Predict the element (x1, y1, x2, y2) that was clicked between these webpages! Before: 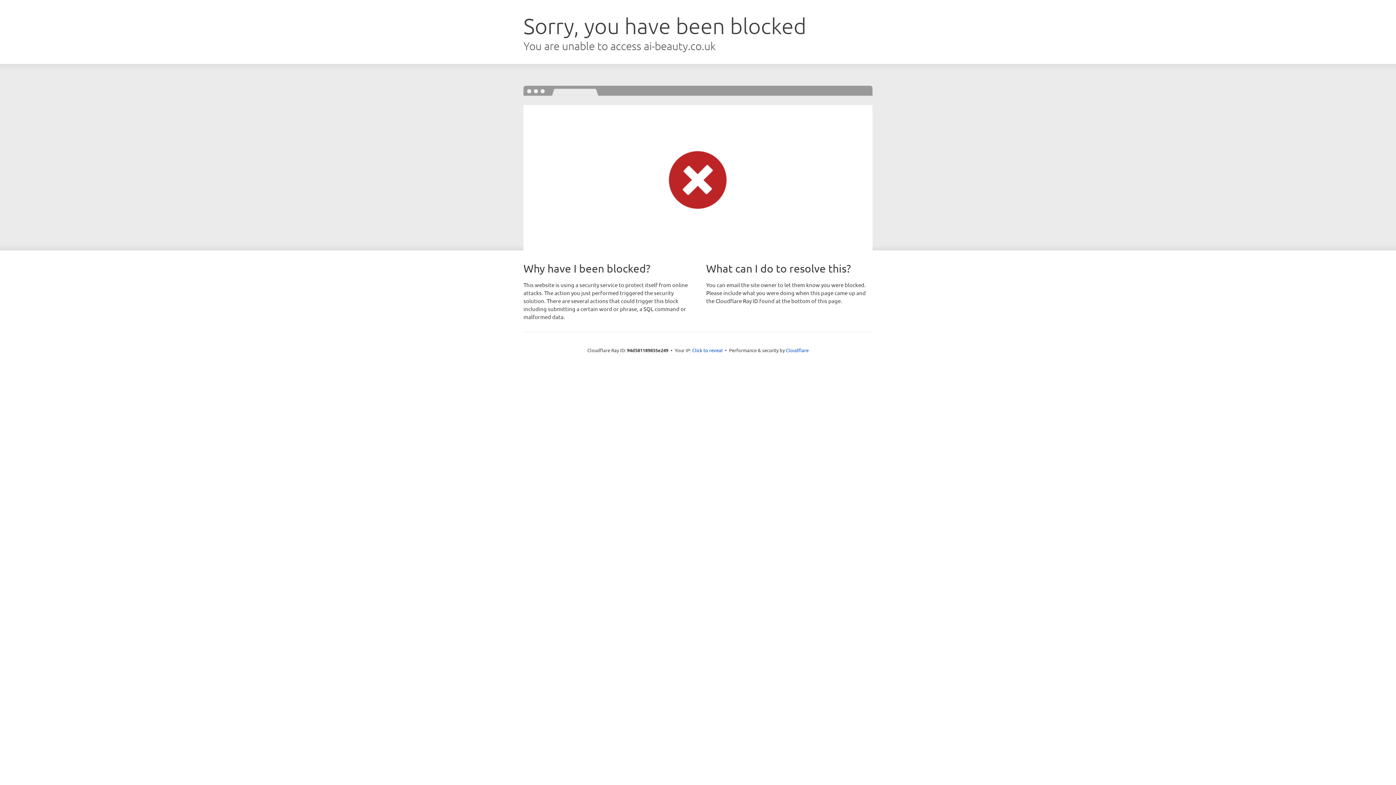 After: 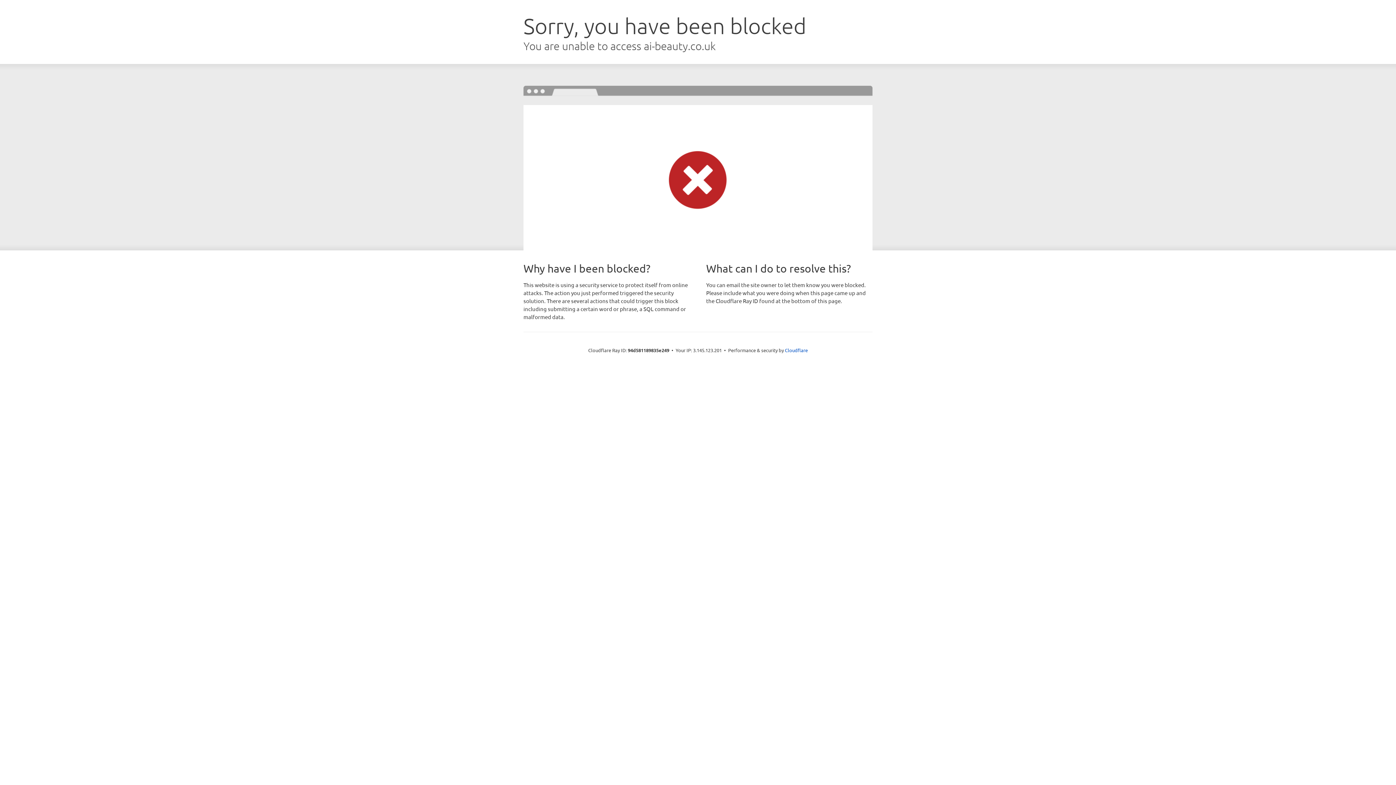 Action: bbox: (692, 346, 722, 353) label: Click to reveal